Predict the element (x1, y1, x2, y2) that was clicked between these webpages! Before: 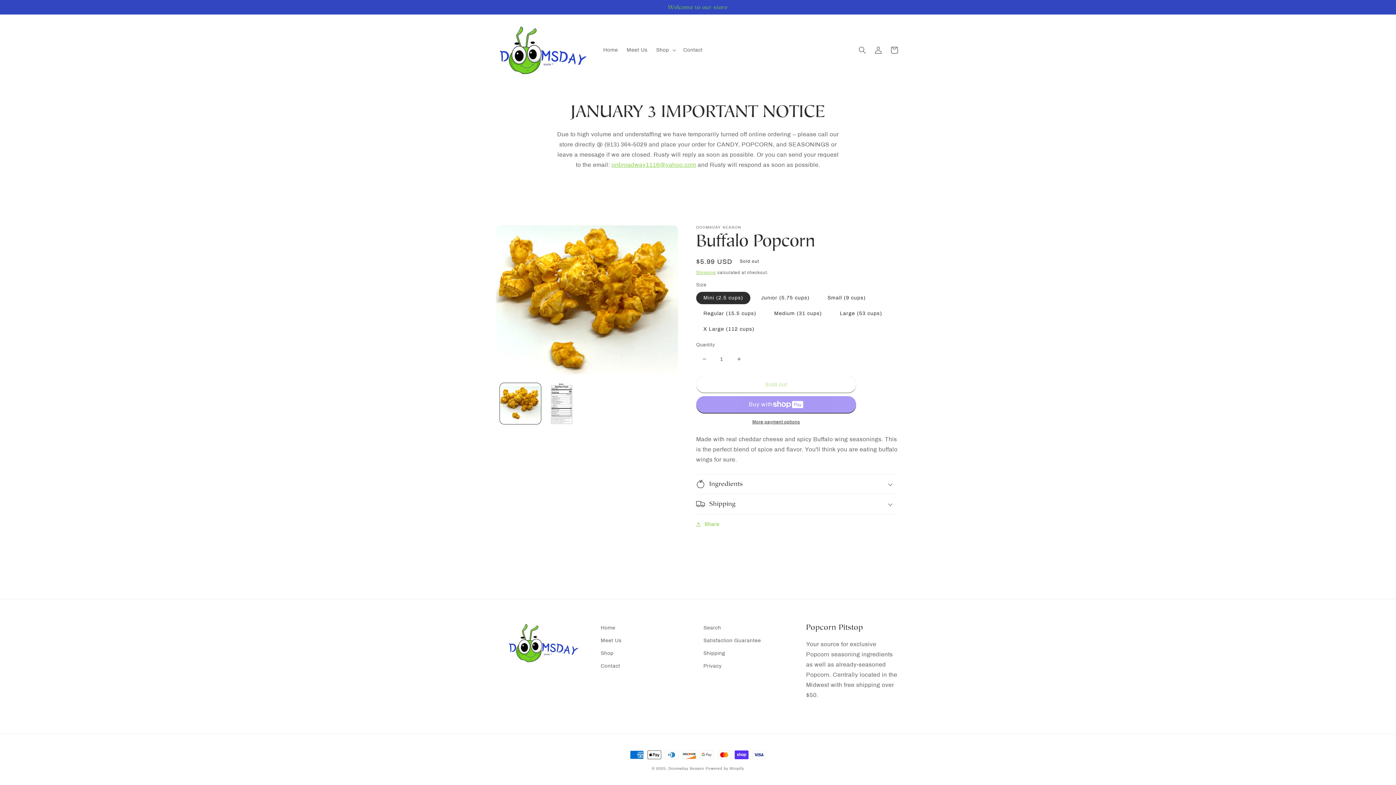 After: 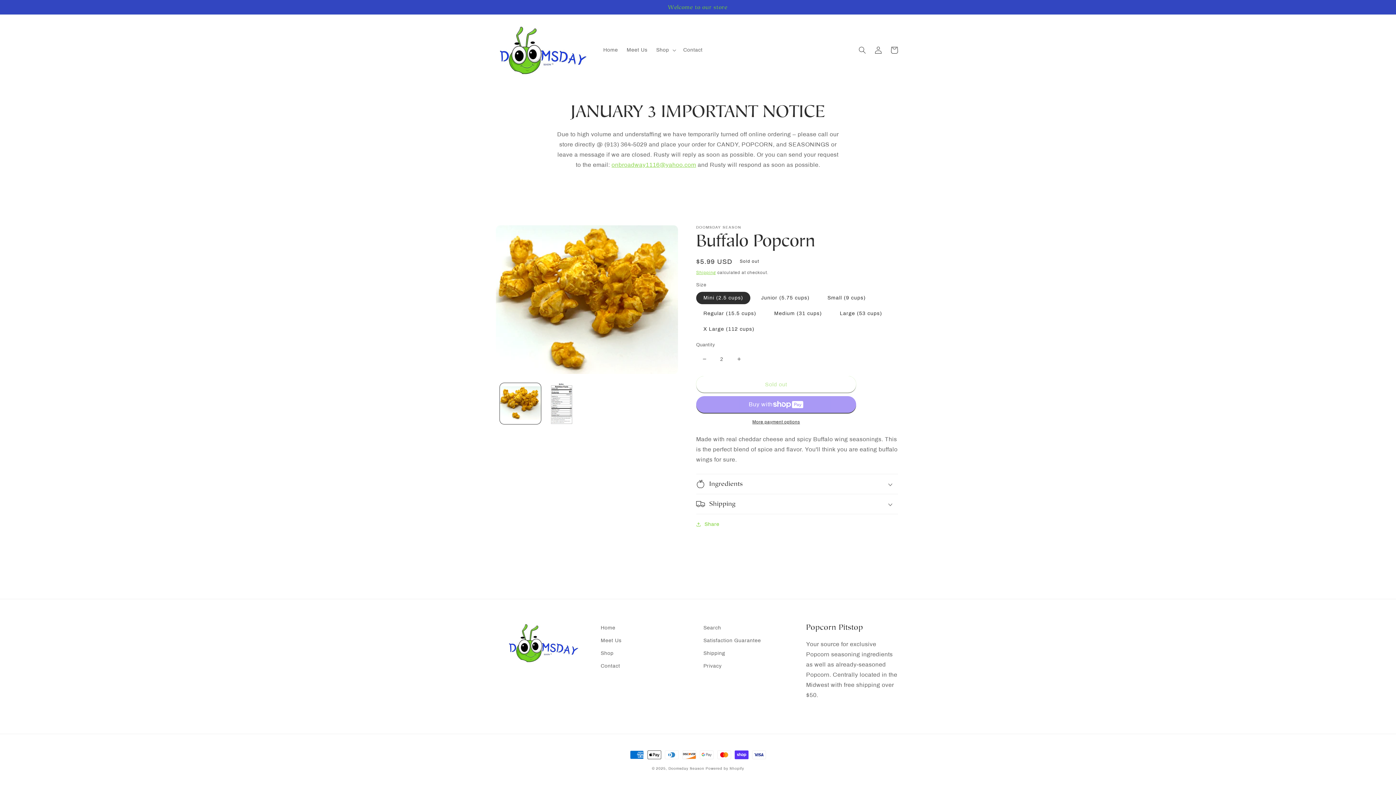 Action: bbox: (730, 351, 747, 367) label: Increase quantity for Buffalo Popcorn